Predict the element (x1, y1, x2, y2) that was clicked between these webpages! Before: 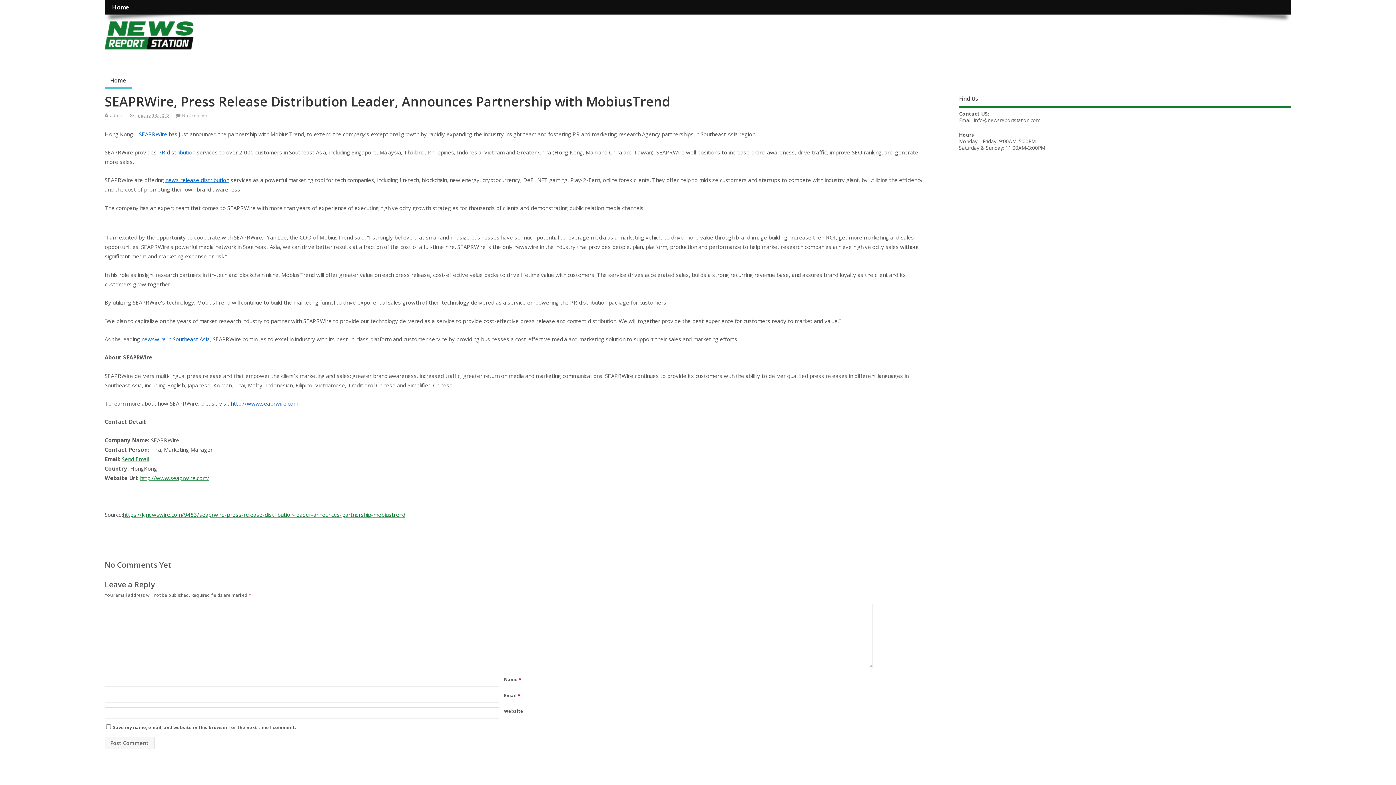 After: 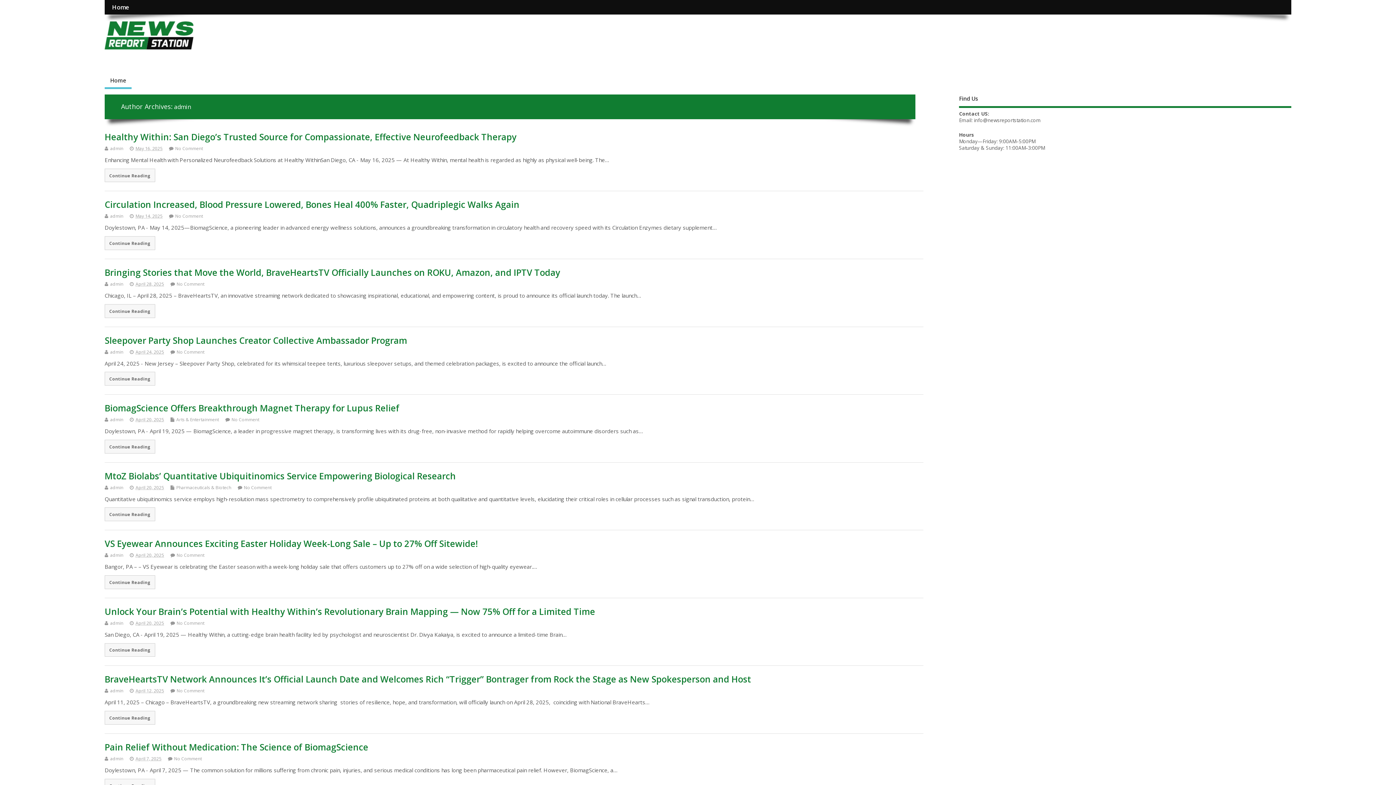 Action: label: admin bbox: (110, 112, 123, 118)